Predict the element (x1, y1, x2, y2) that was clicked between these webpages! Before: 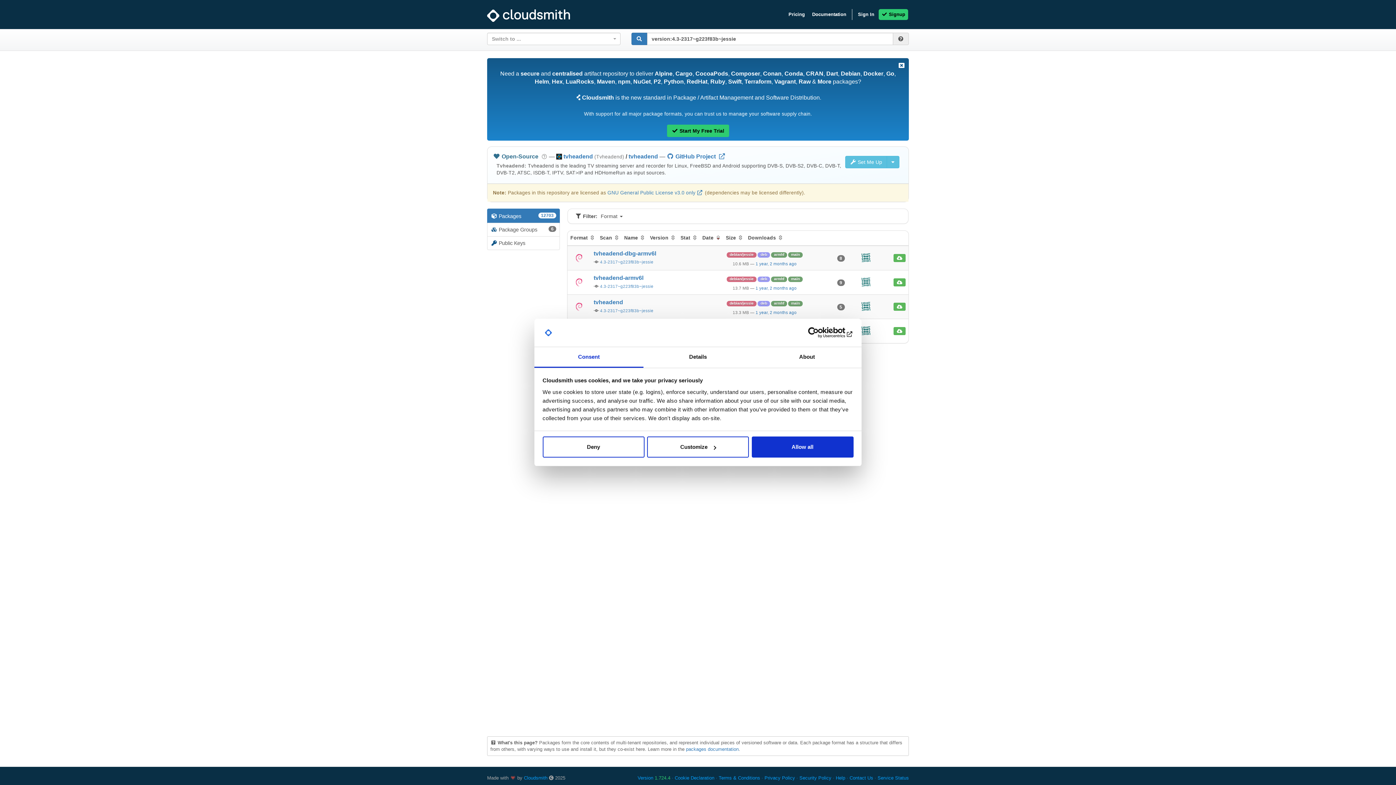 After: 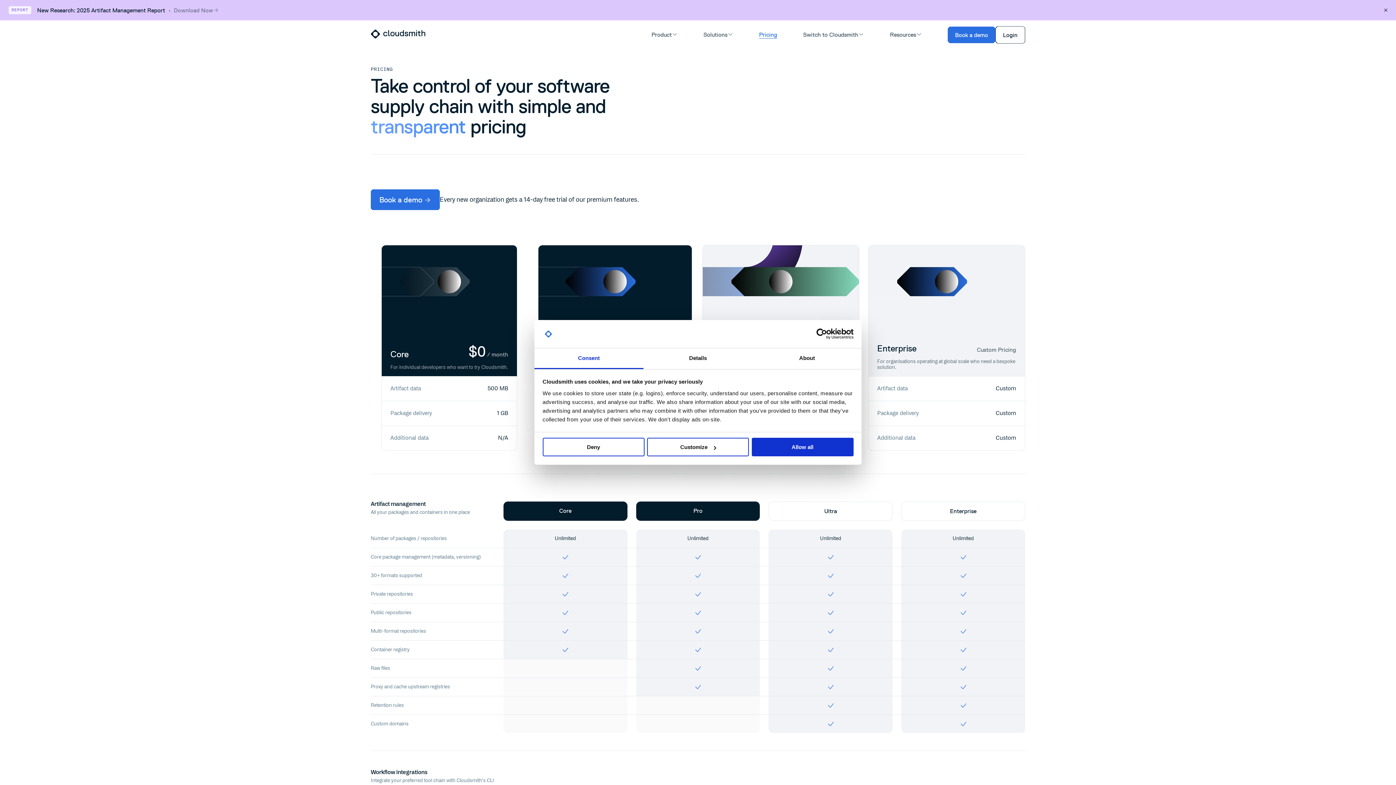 Action: label: Pricing bbox: (785, 9, 808, 20)